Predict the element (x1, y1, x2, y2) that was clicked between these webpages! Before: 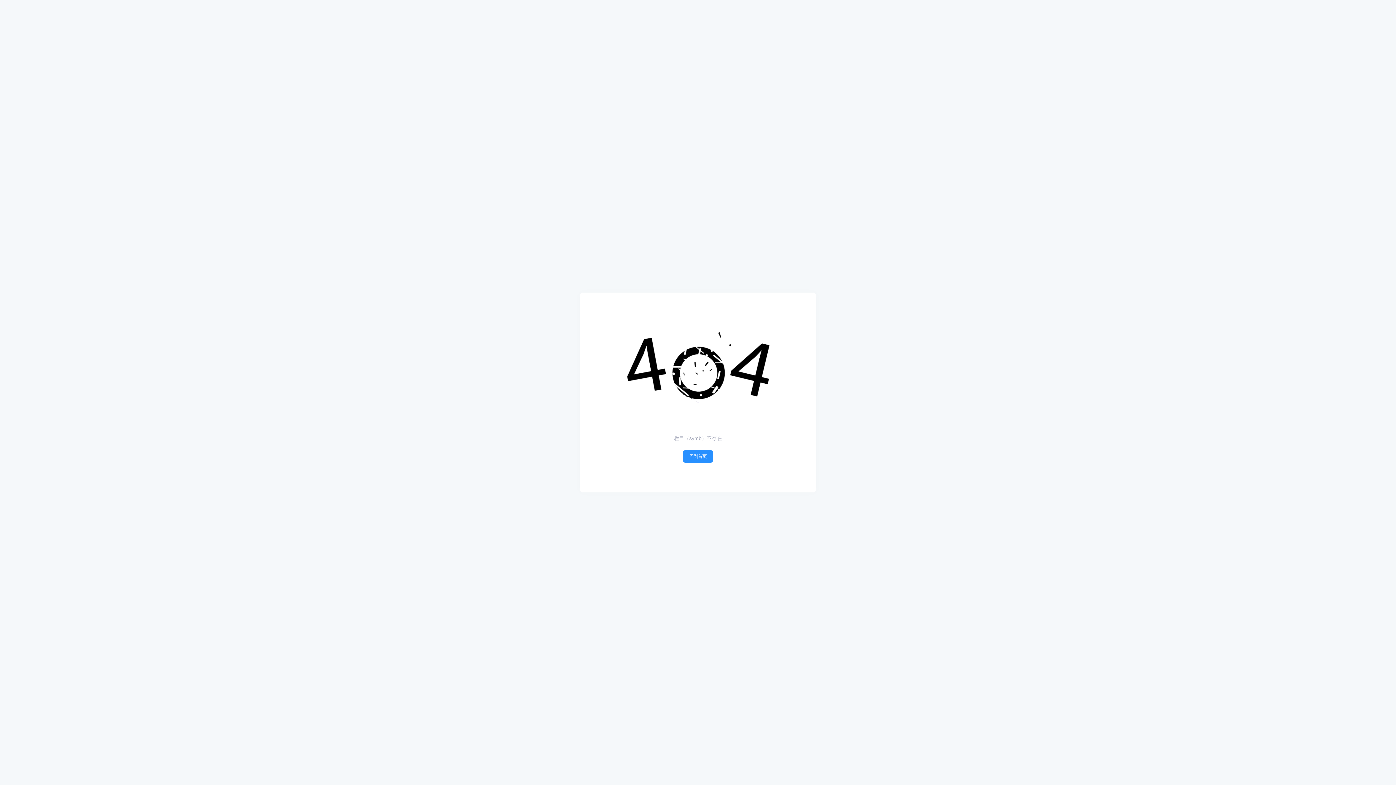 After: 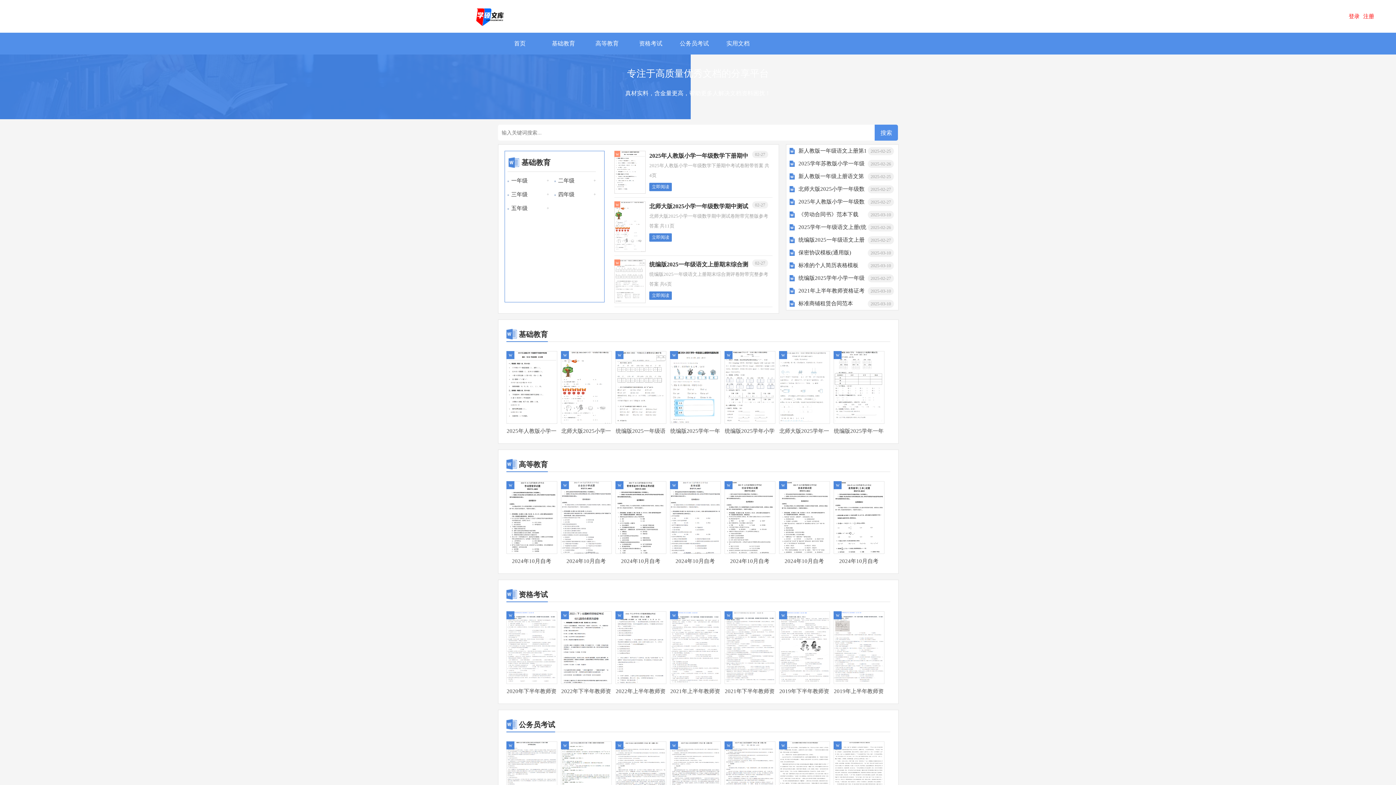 Action: label: 回到首页 bbox: (683, 450, 713, 463)